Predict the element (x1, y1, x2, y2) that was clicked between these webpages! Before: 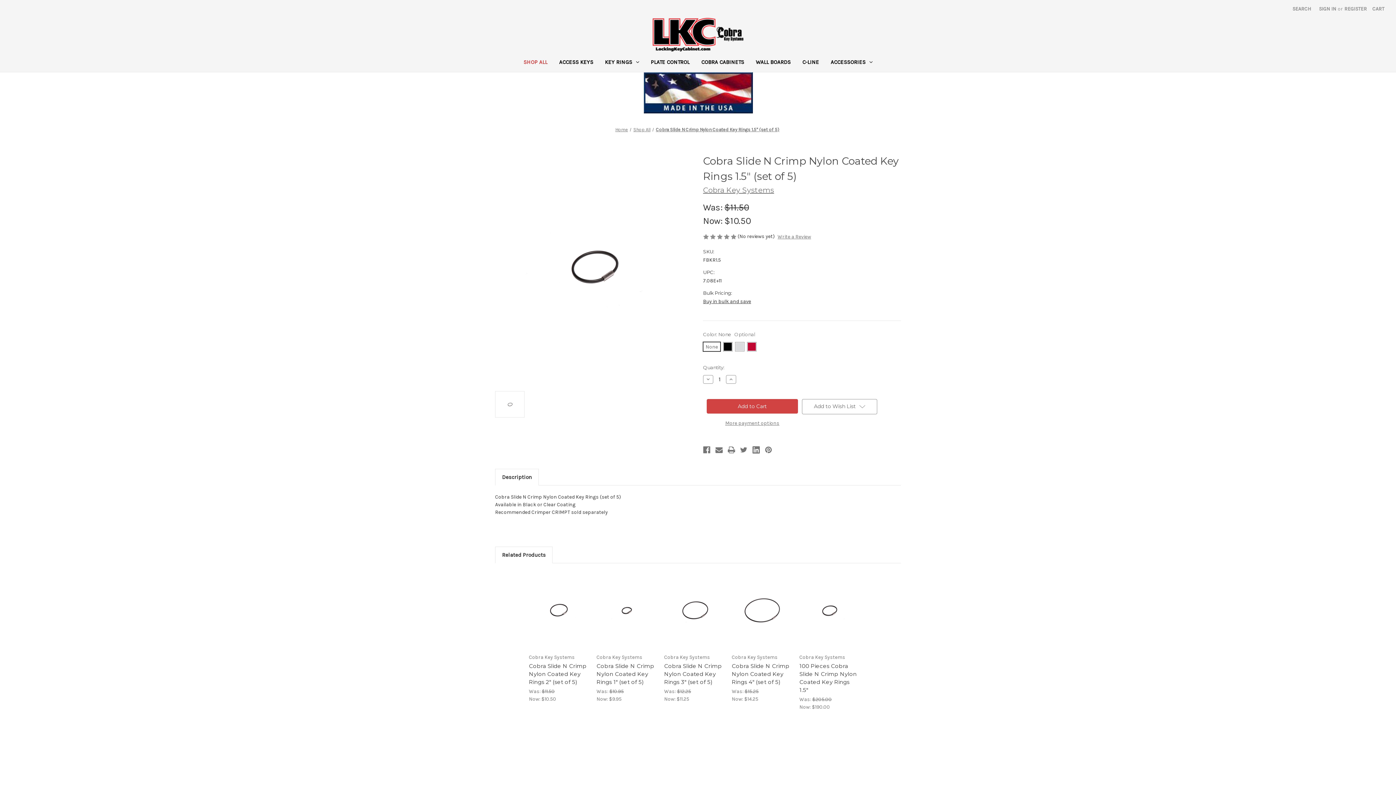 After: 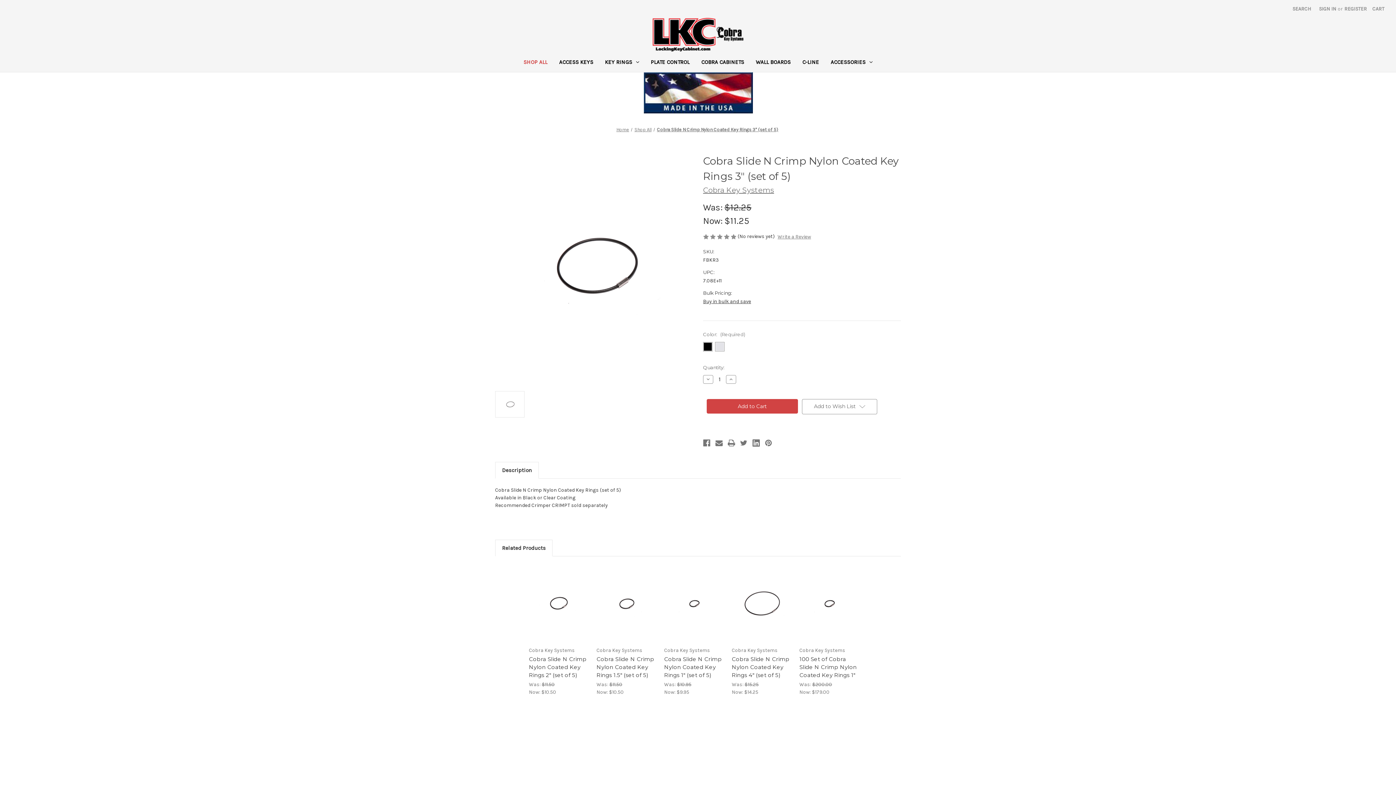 Action: label: Cobra Slide N Crimp Nylon Coated Key Rings 3" (set of 5),     Was:
$12.25,
    Now:
$11.25

 bbox: (664, 662, 724, 686)